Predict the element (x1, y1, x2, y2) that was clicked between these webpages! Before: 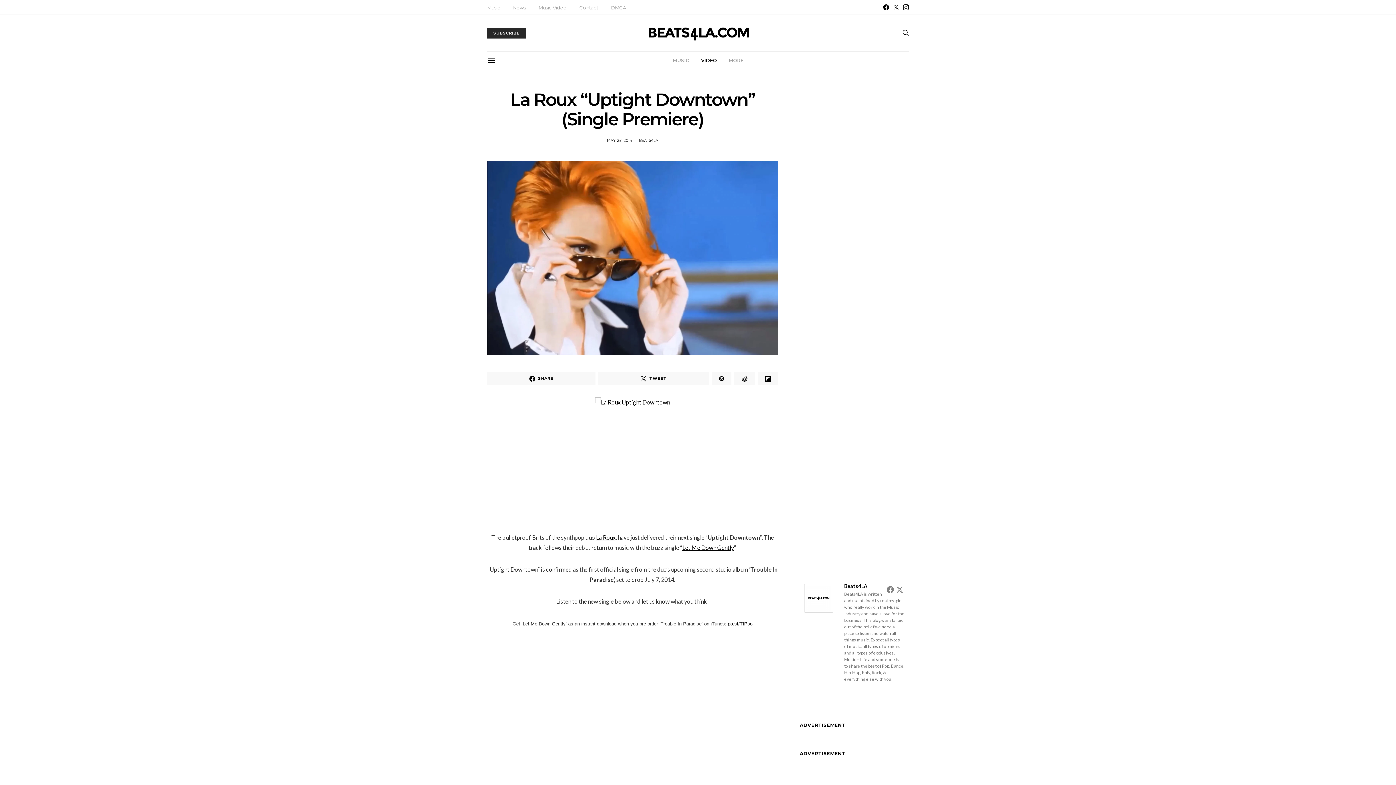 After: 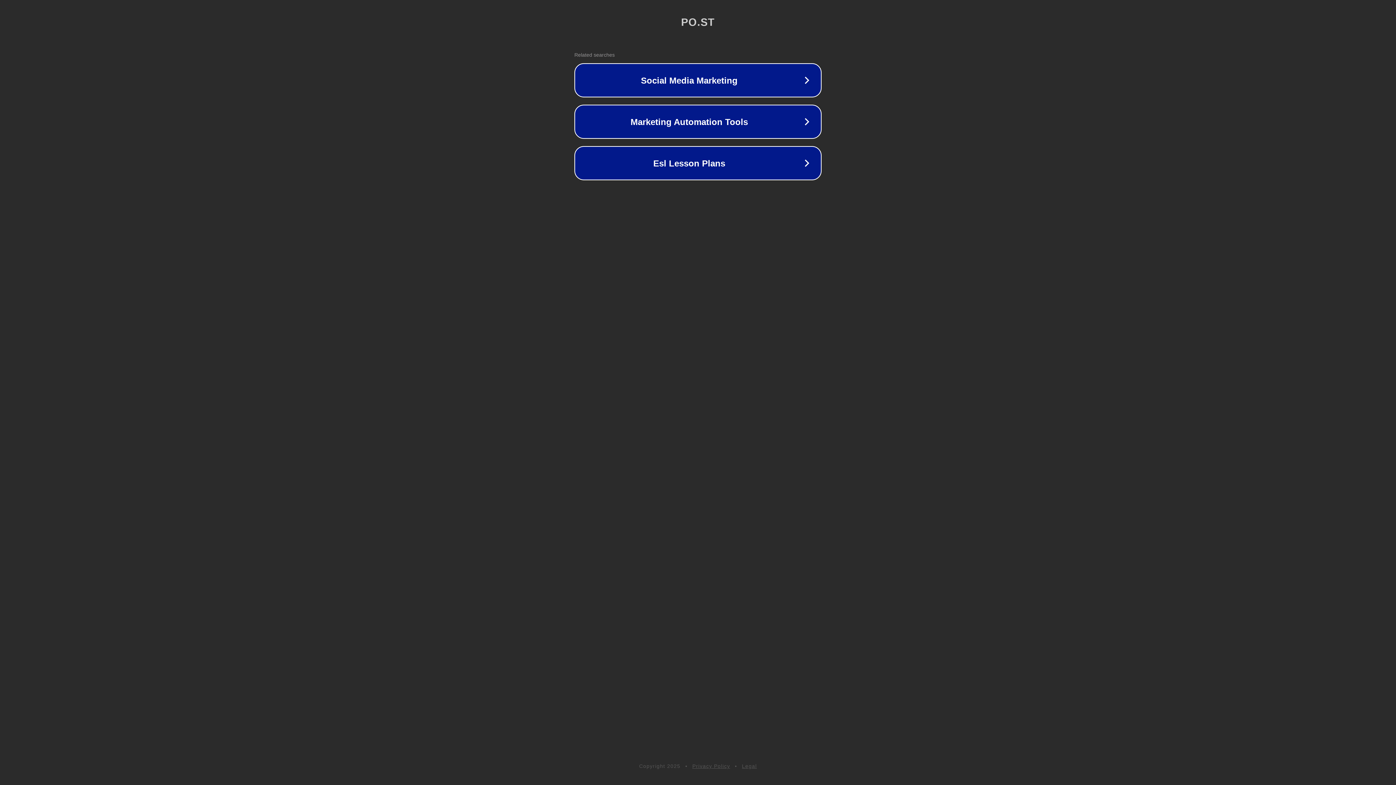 Action: bbox: (728, 621, 752, 627) label: po.st/TIPso